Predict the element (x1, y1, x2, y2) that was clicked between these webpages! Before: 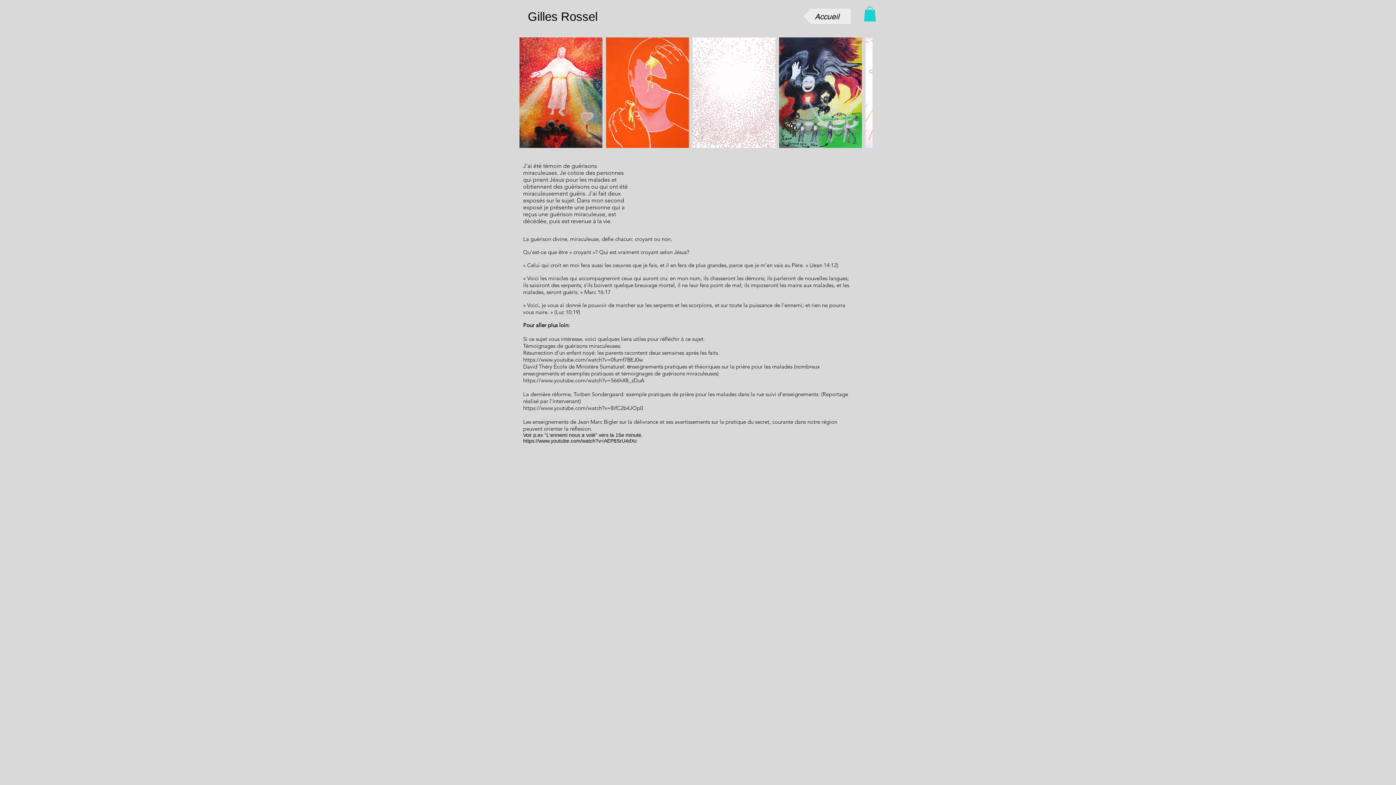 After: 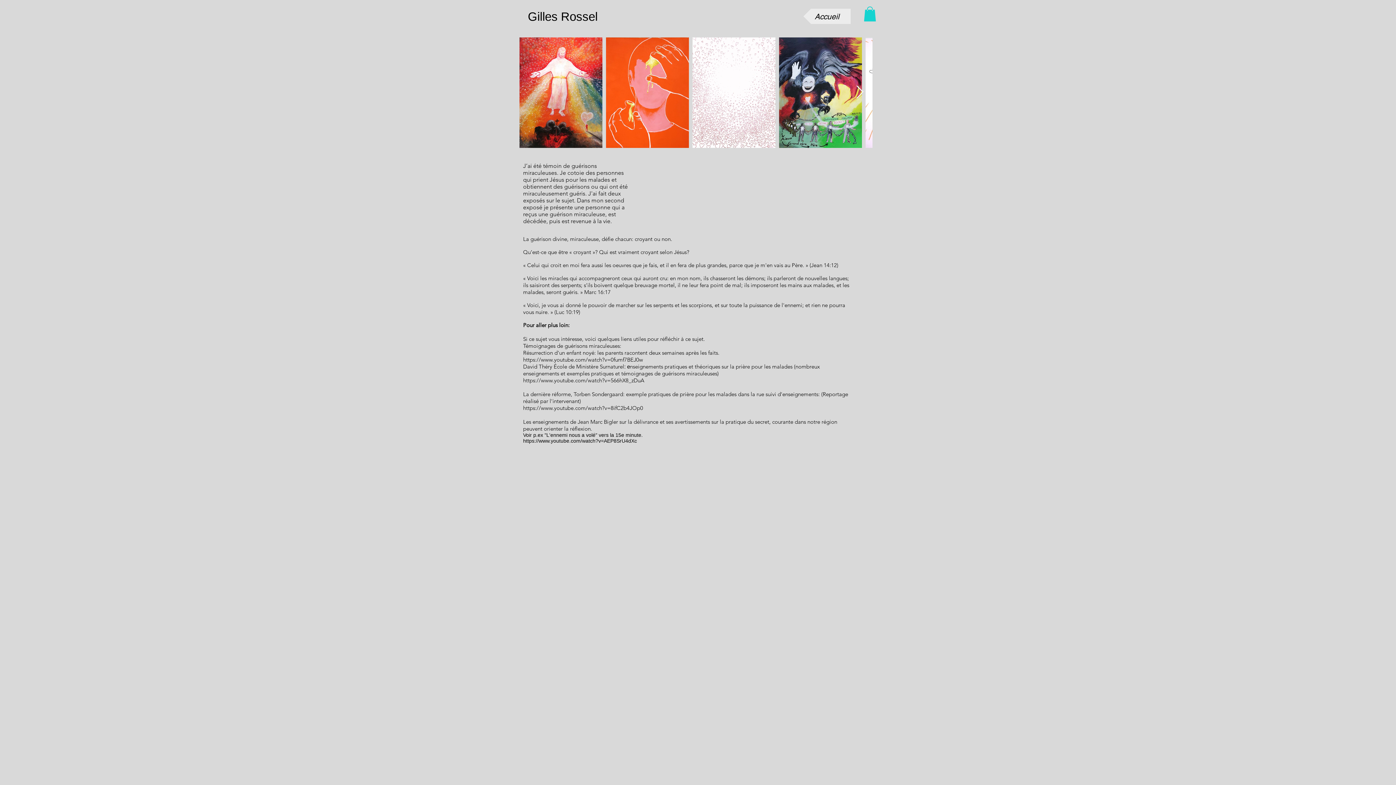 Action: label: Next Item bbox: (856, 85, 864, 99)